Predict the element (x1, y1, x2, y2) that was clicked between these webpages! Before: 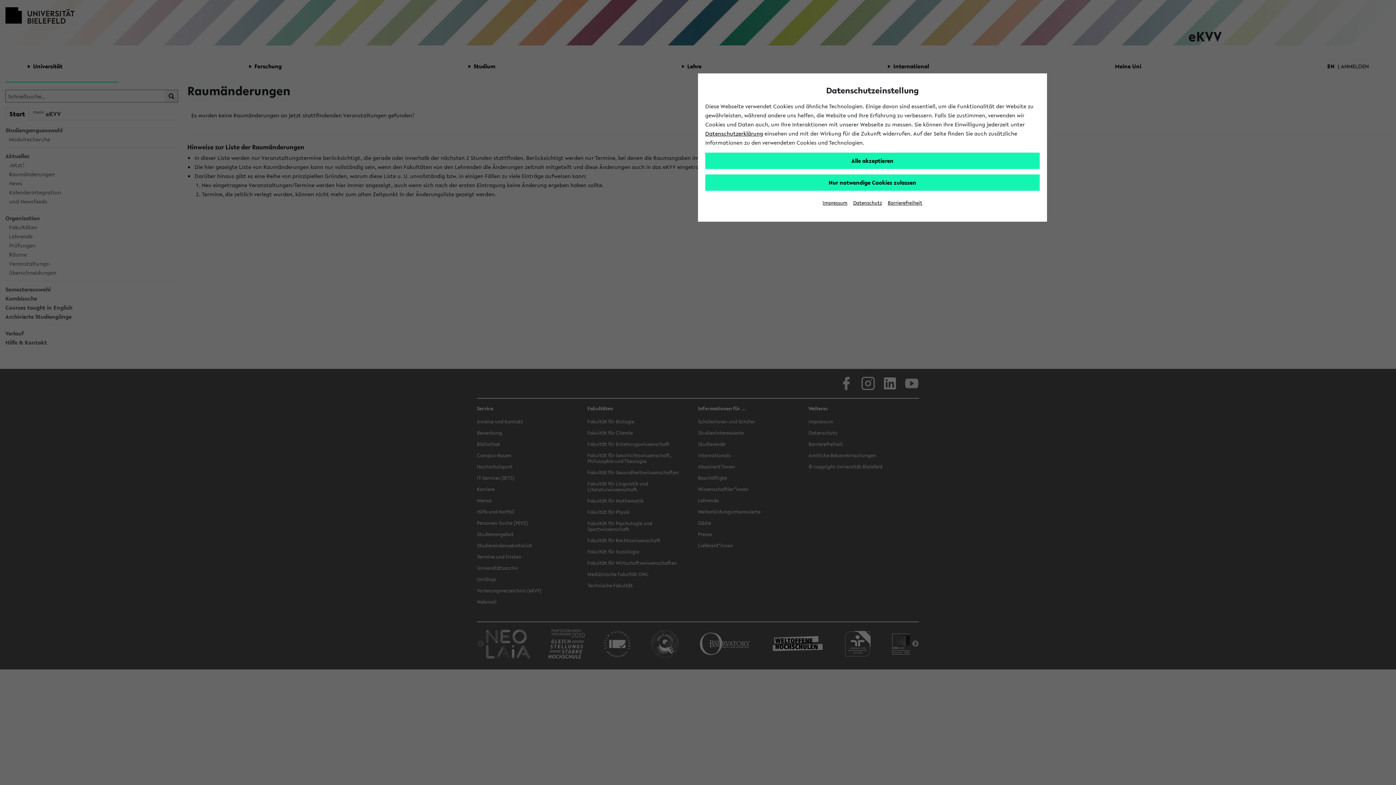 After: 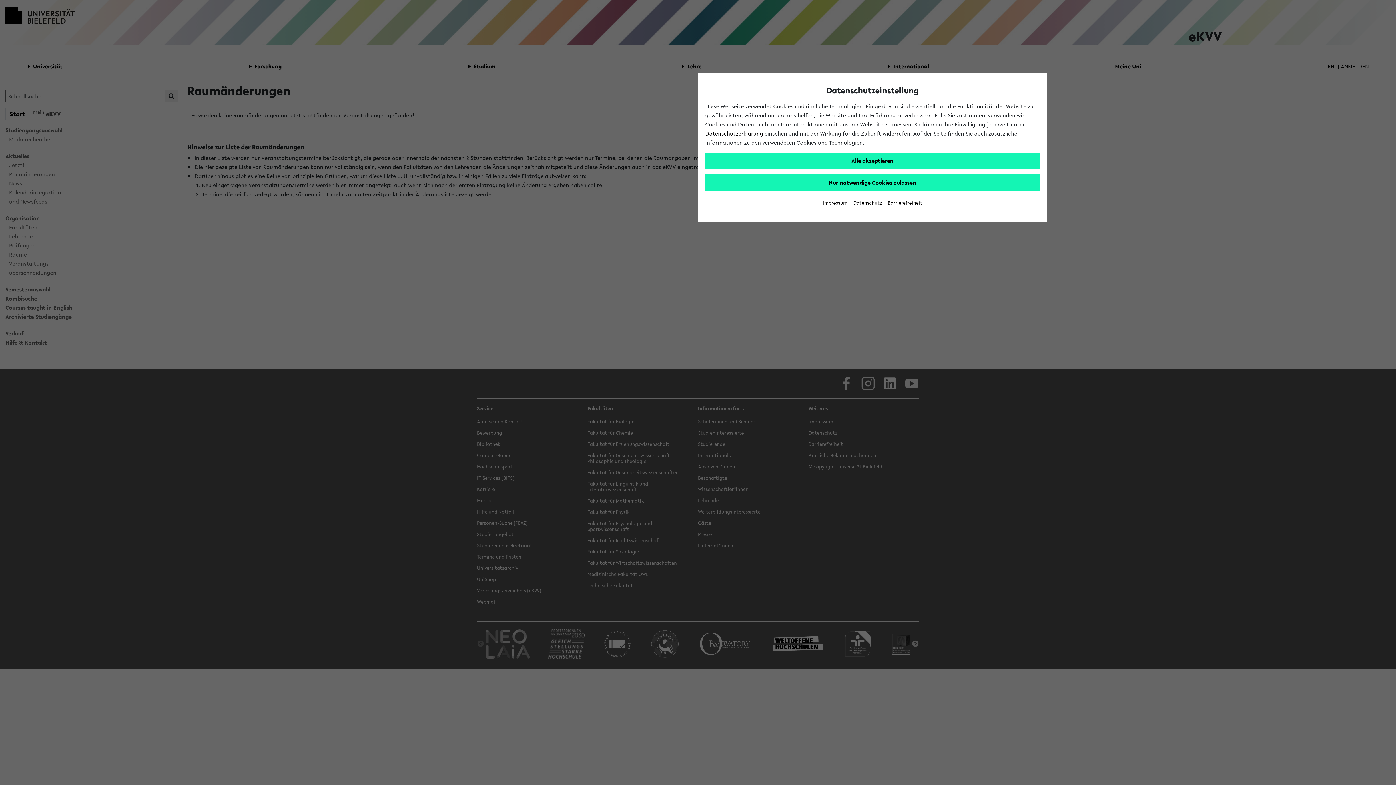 Action: label: Datenschutz bbox: (853, 199, 882, 206)